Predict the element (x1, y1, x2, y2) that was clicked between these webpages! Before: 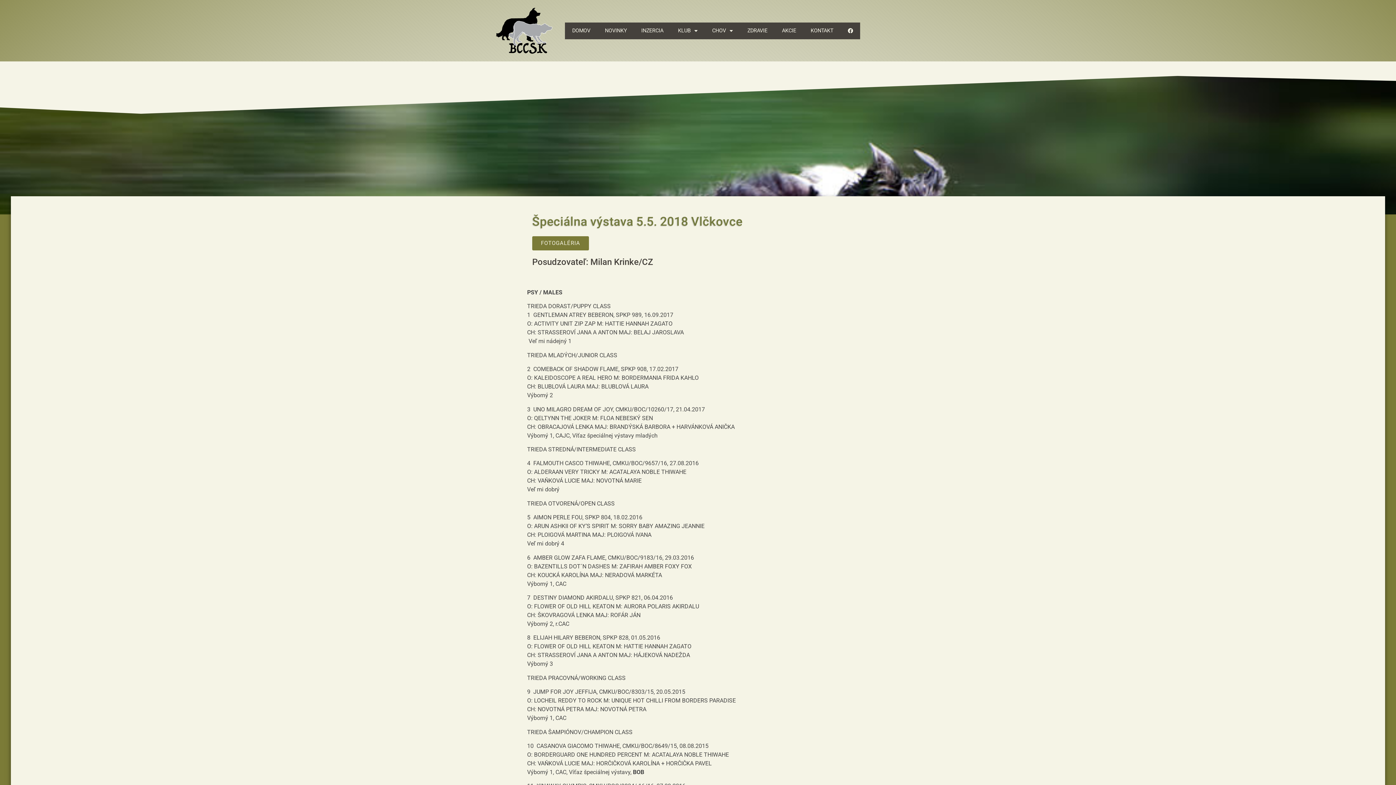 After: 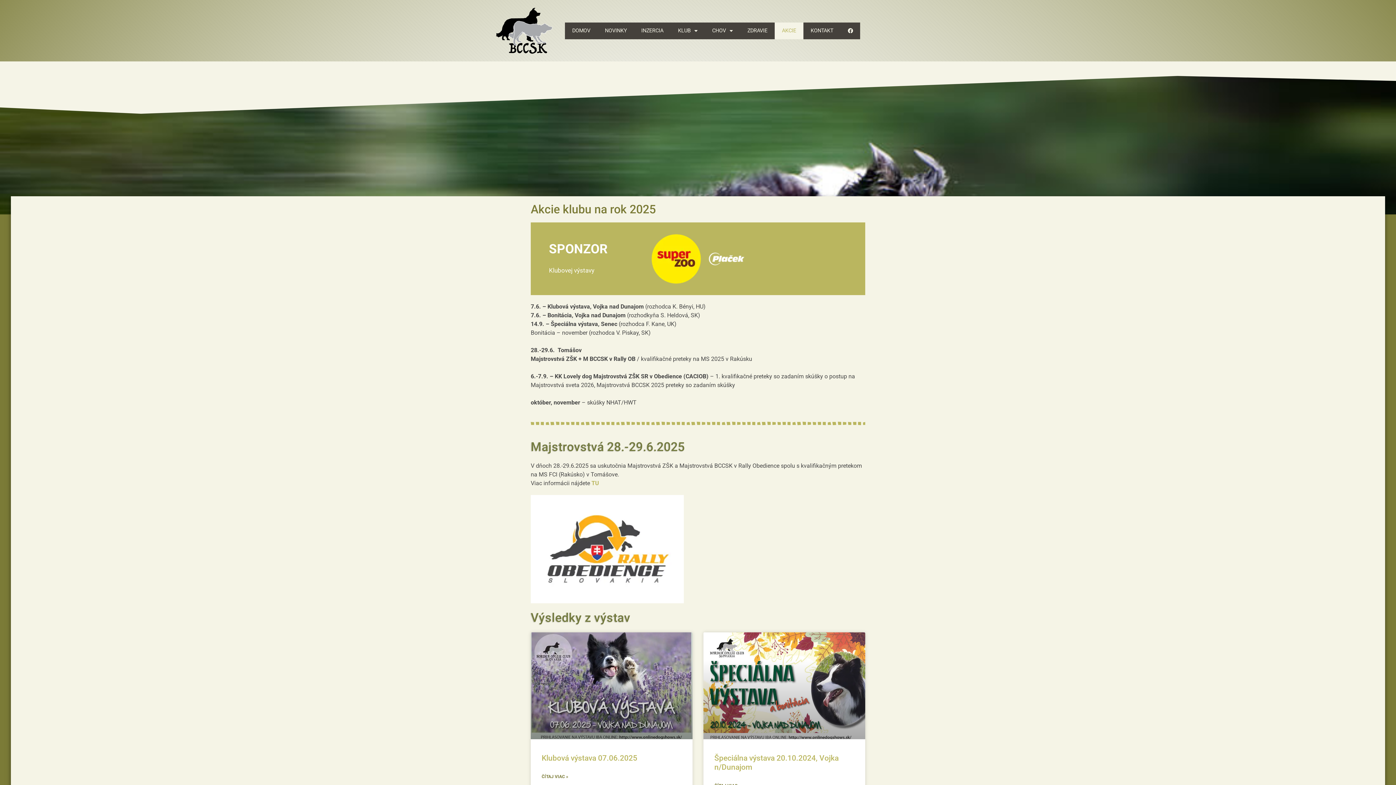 Action: label: AKCIE bbox: (774, 22, 803, 39)